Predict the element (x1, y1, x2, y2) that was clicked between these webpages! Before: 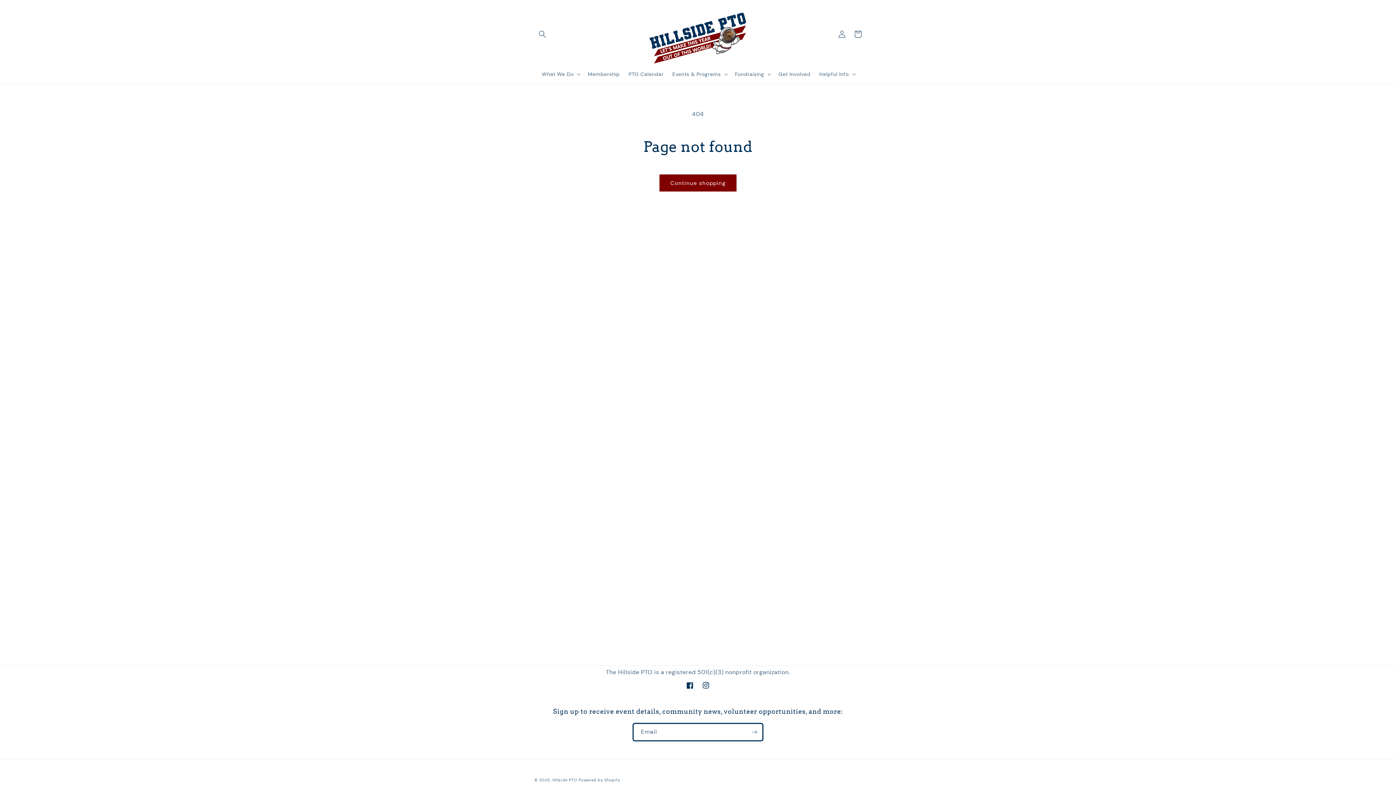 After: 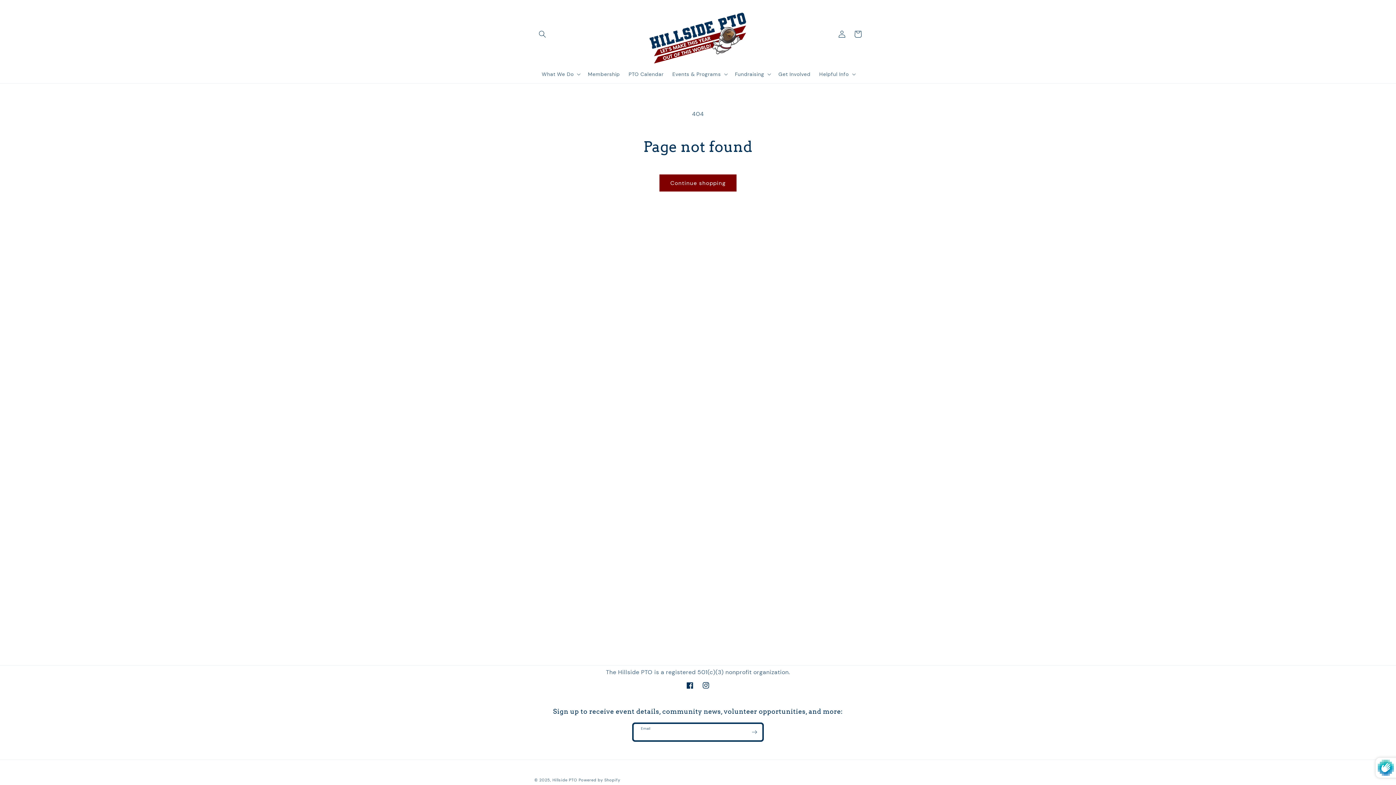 Action: bbox: (746, 723, 762, 741) label: Subscribe